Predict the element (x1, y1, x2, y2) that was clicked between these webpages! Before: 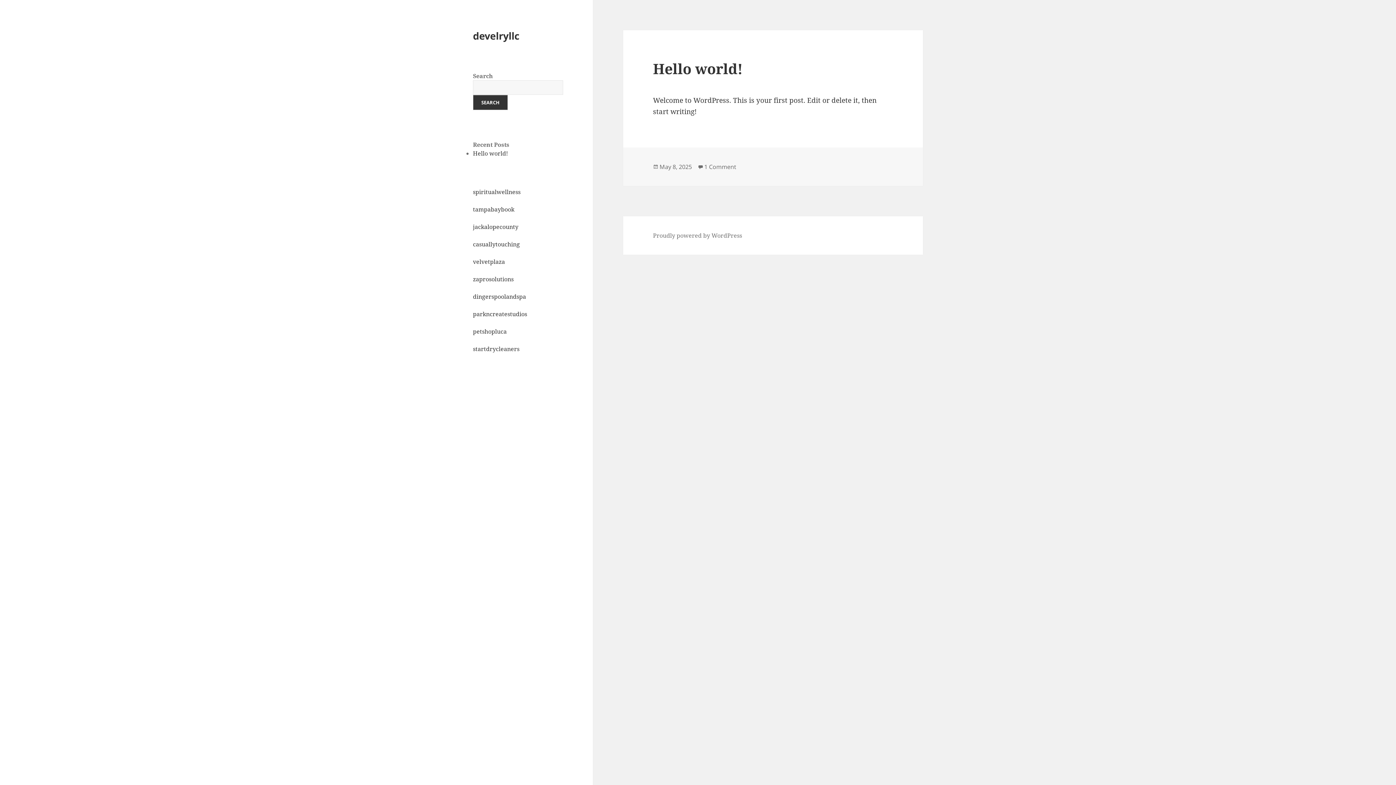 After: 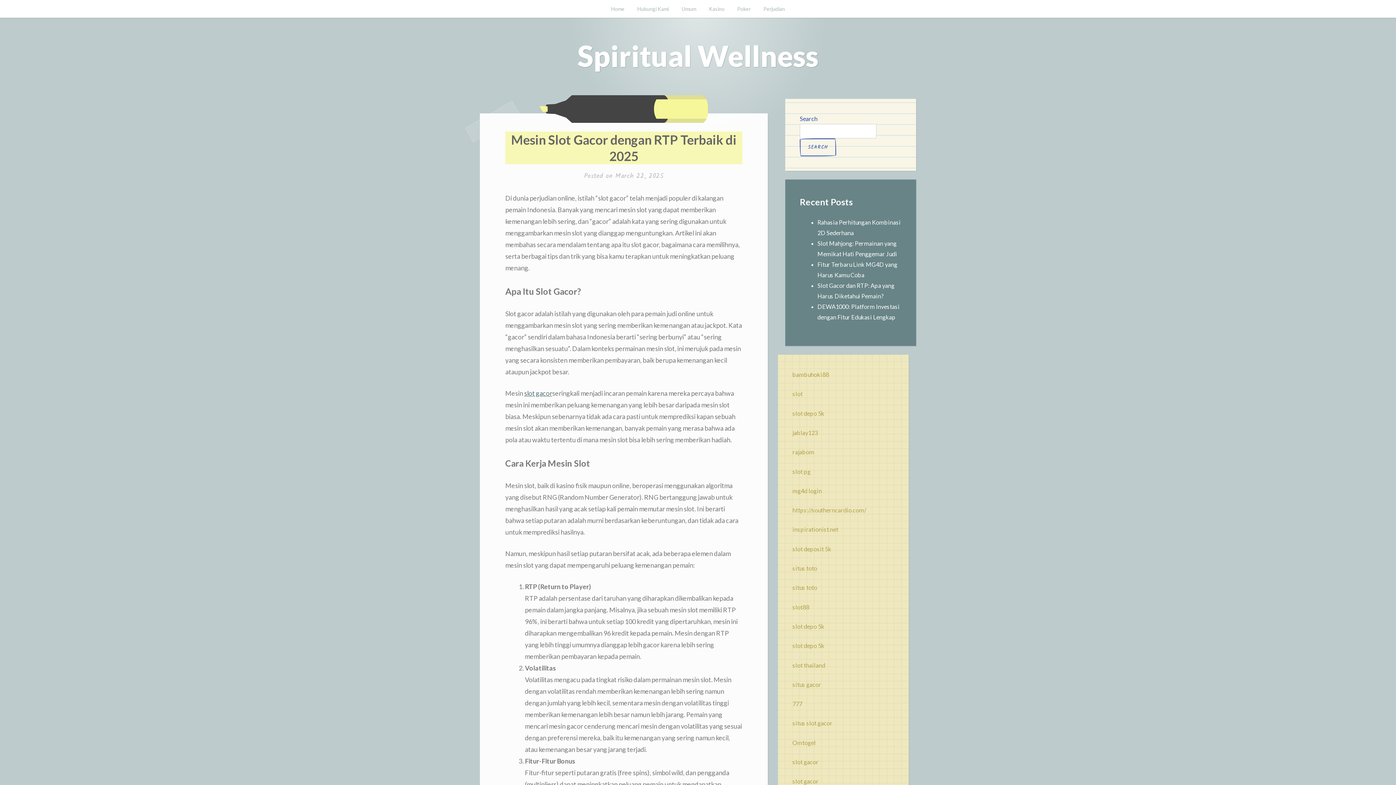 Action: label: spiritualwellness bbox: (473, 188, 520, 196)